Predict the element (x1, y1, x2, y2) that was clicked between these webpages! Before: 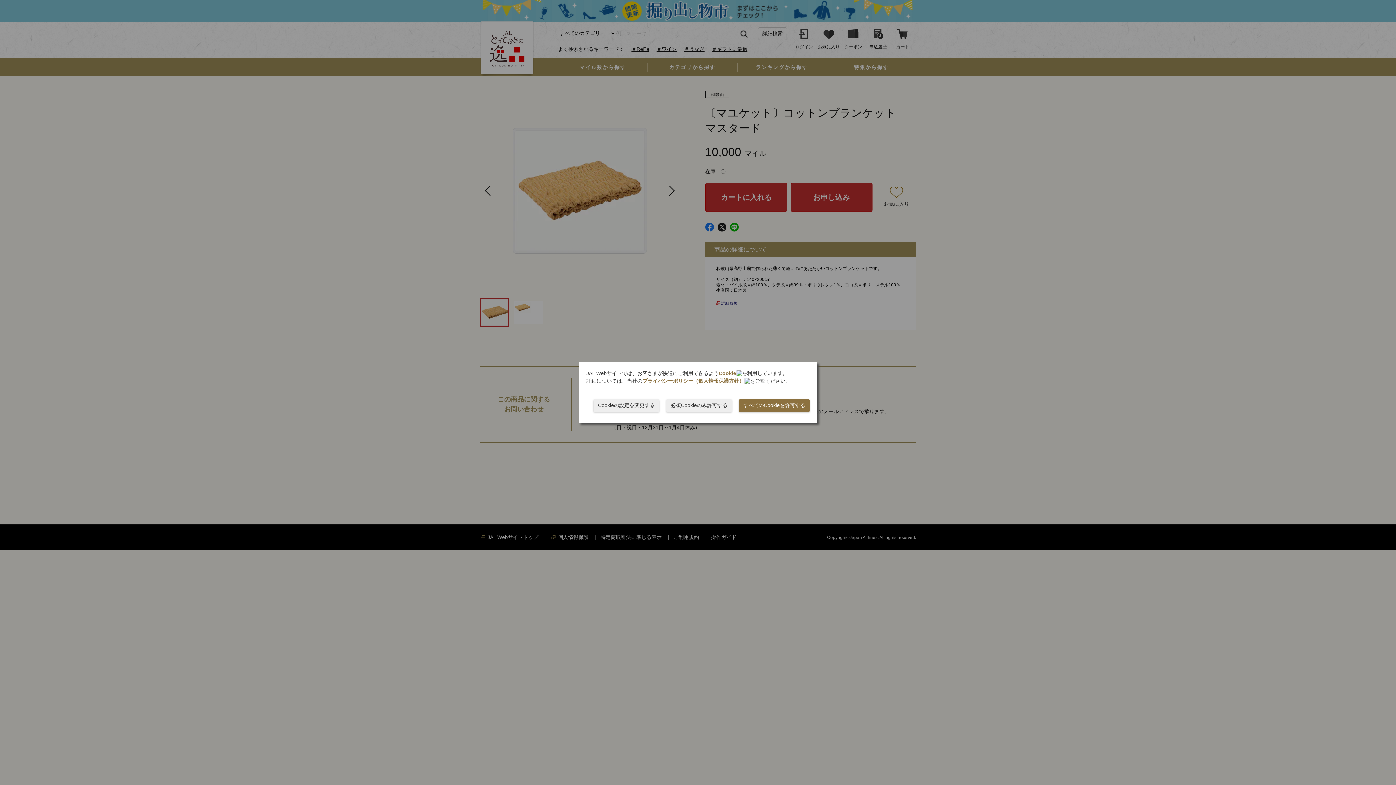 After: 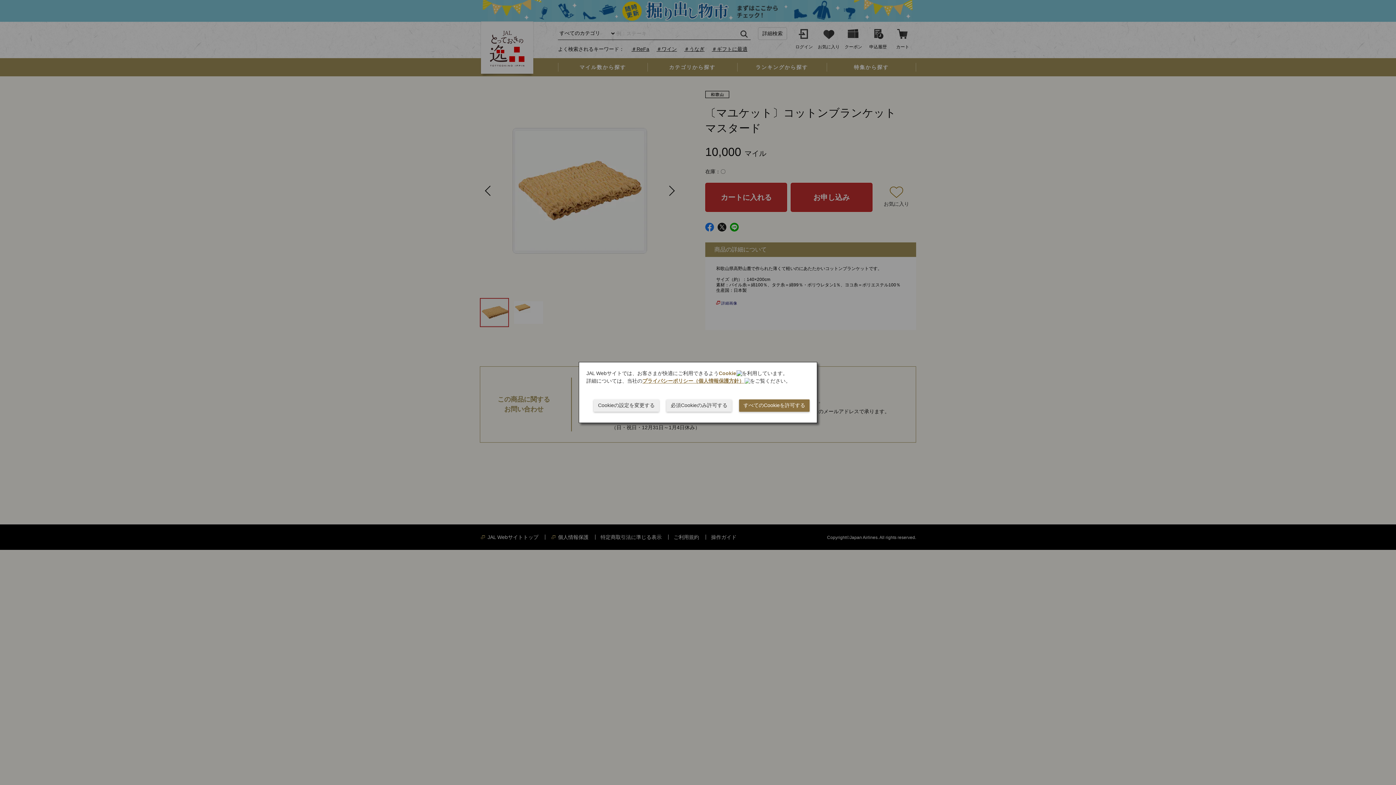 Action: label: プライバシーポリシー（個人情報保護方針） bbox: (642, 378, 750, 384)